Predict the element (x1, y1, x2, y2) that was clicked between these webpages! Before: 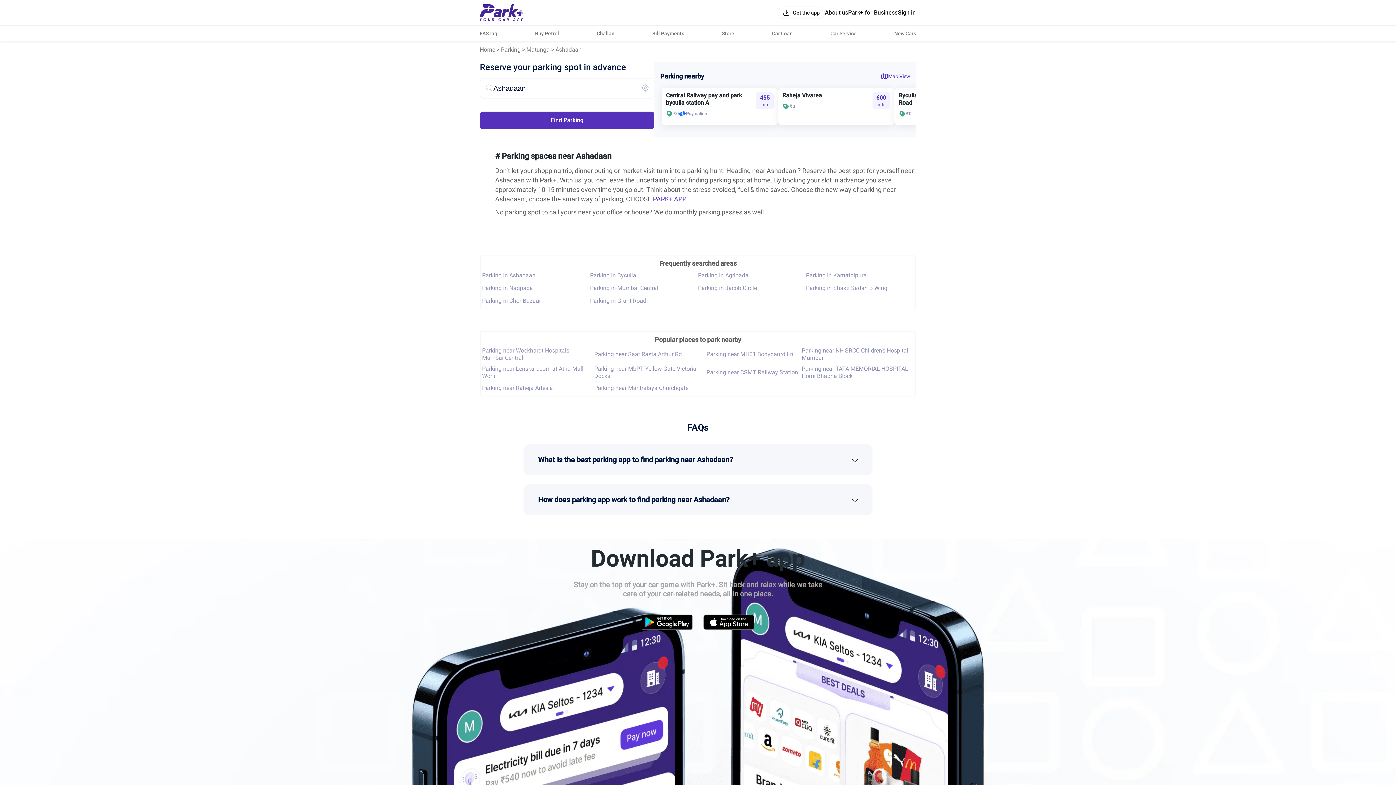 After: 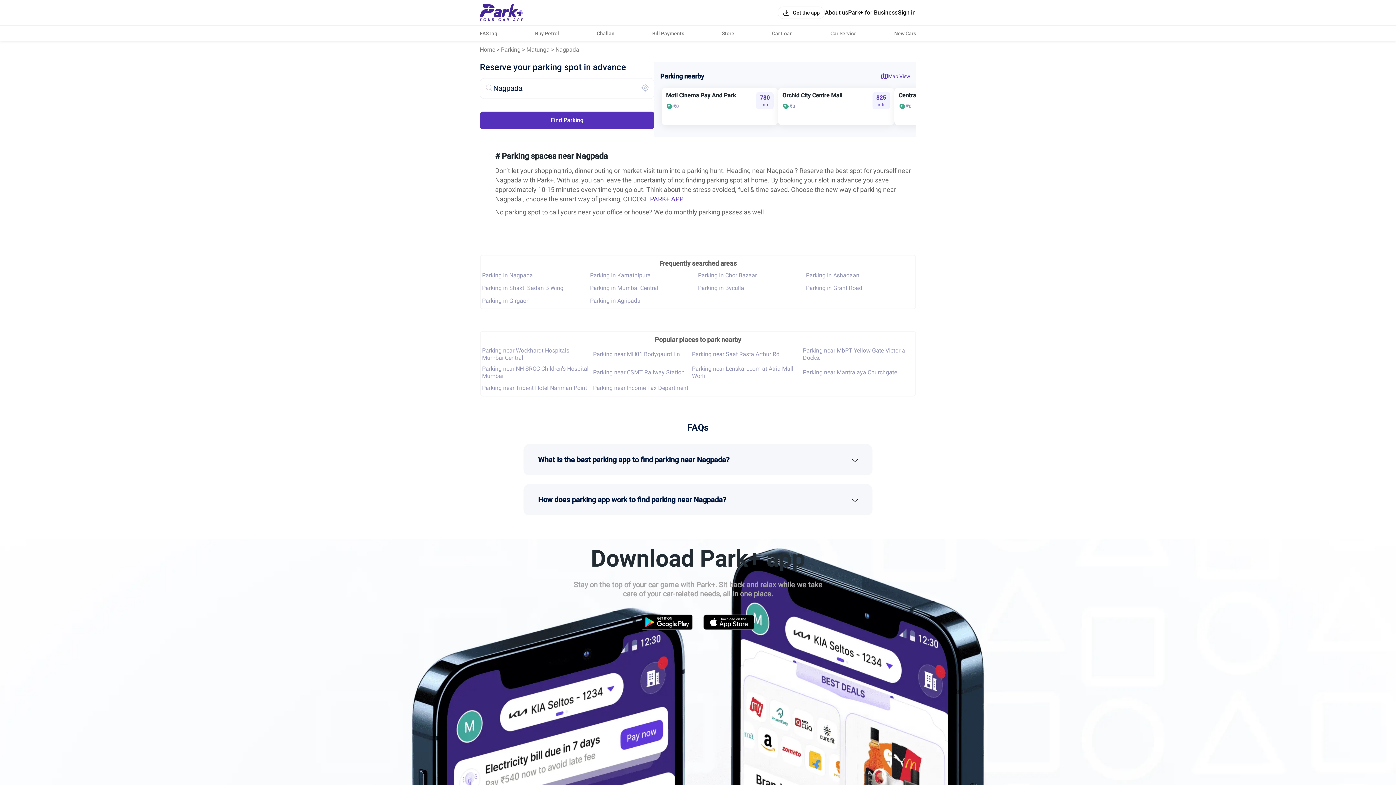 Action: label: Parking in Nagpada bbox: (482, 284, 533, 291)